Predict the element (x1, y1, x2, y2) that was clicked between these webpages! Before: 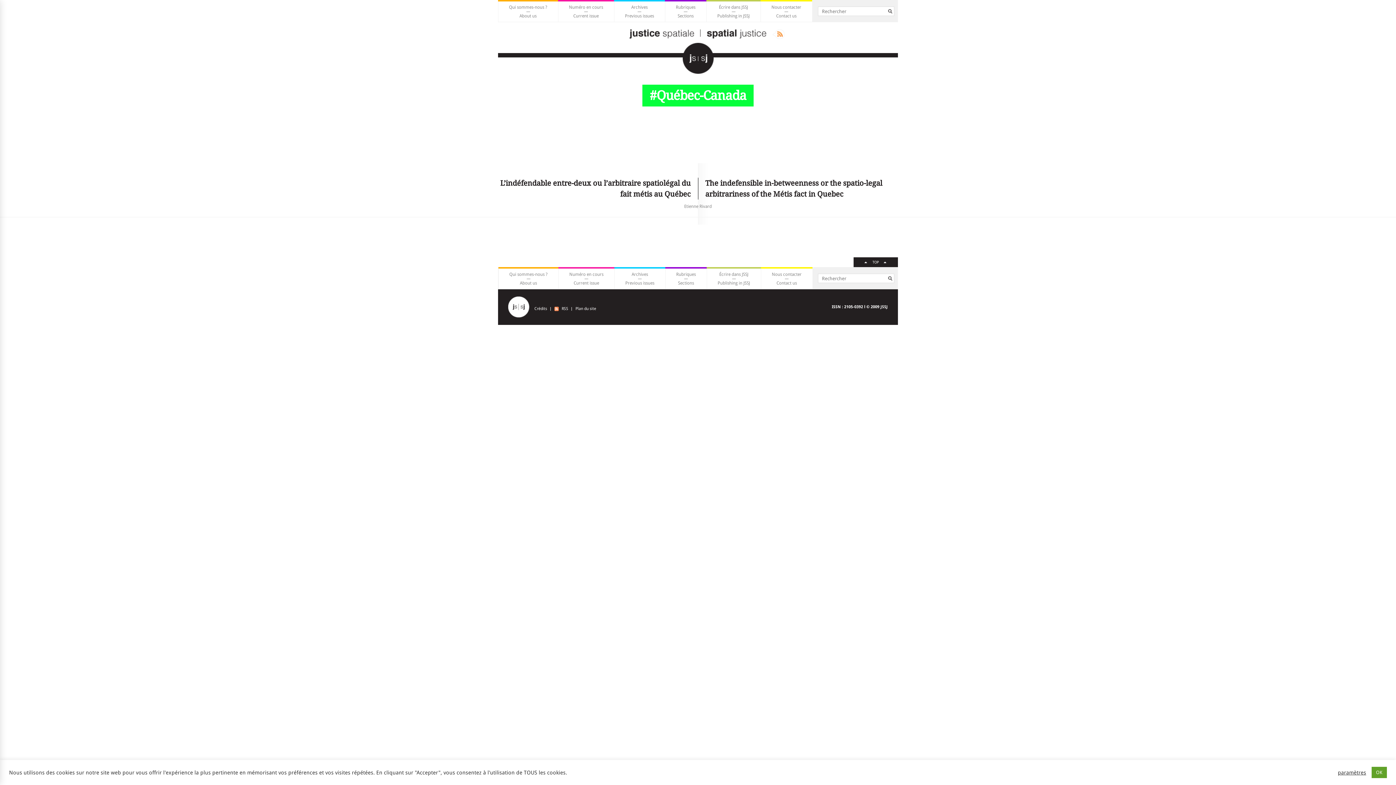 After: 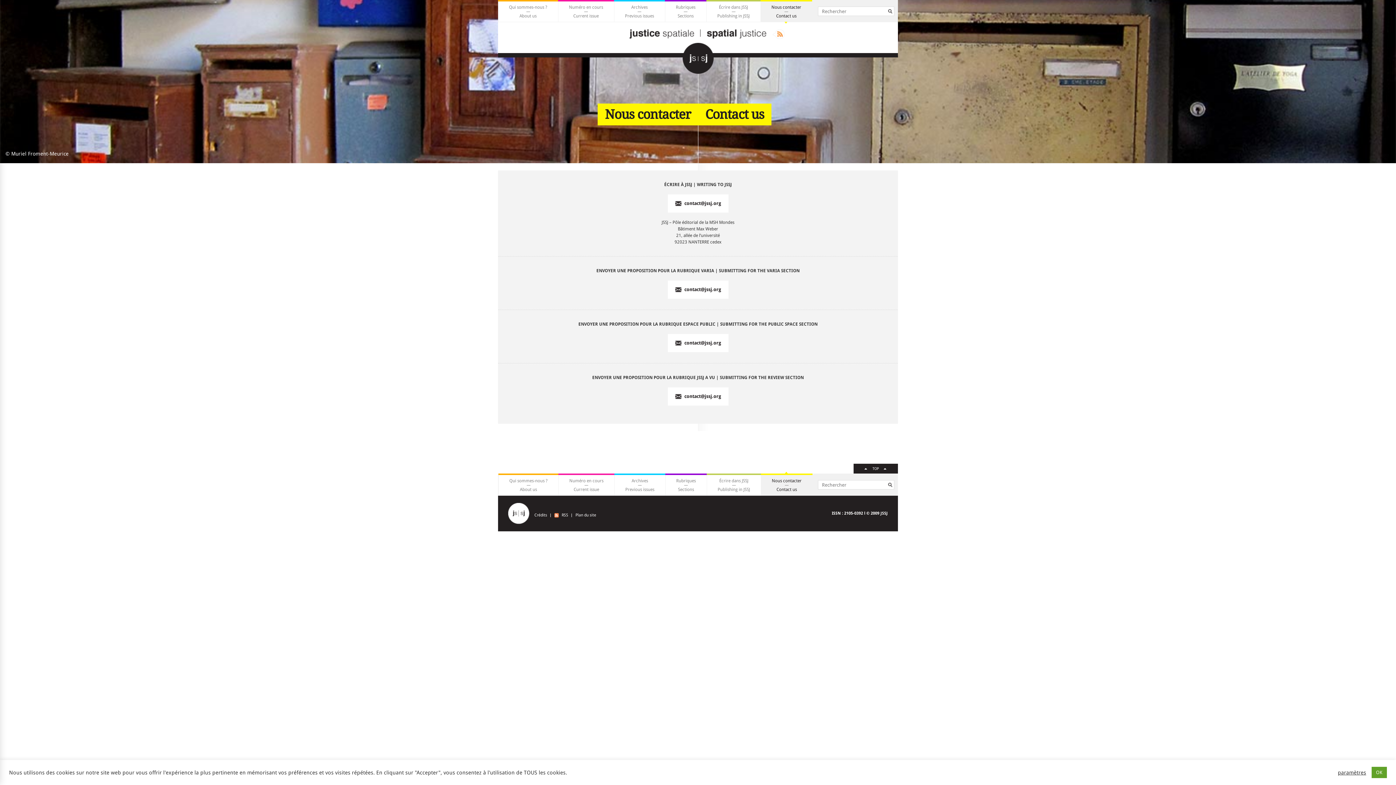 Action: label: Nous contacter
Contact us bbox: (760, 0, 812, 21)